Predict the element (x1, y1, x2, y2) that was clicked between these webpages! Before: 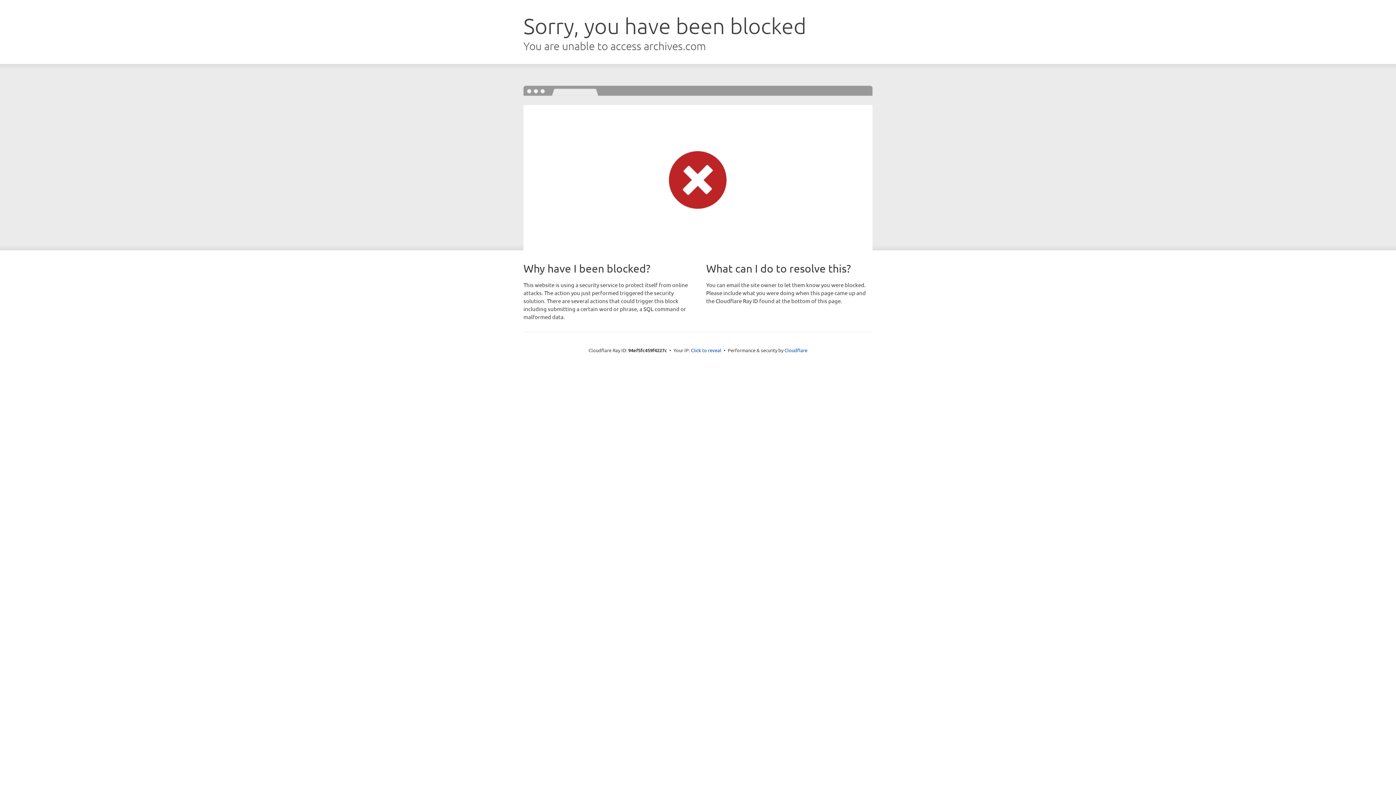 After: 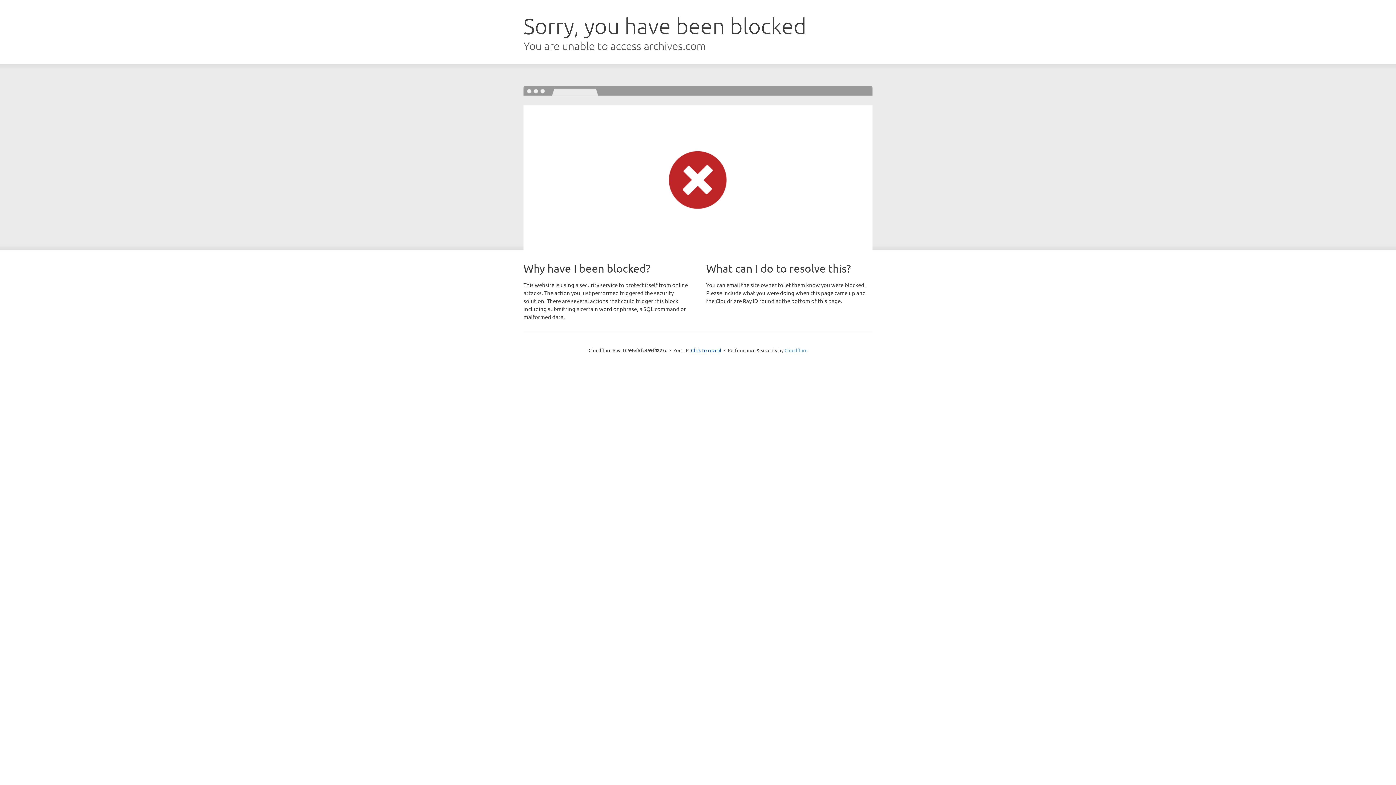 Action: label: Cloudflare bbox: (784, 347, 807, 353)